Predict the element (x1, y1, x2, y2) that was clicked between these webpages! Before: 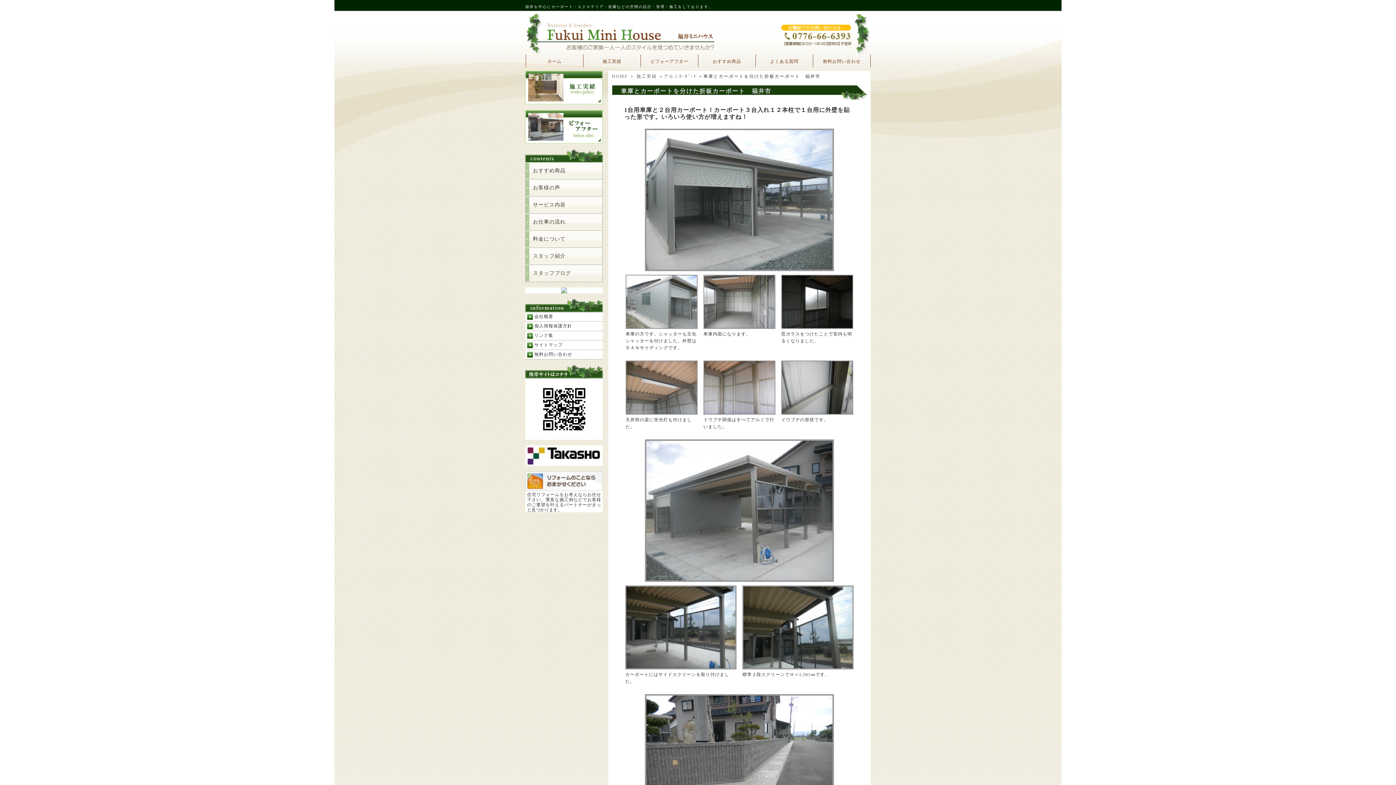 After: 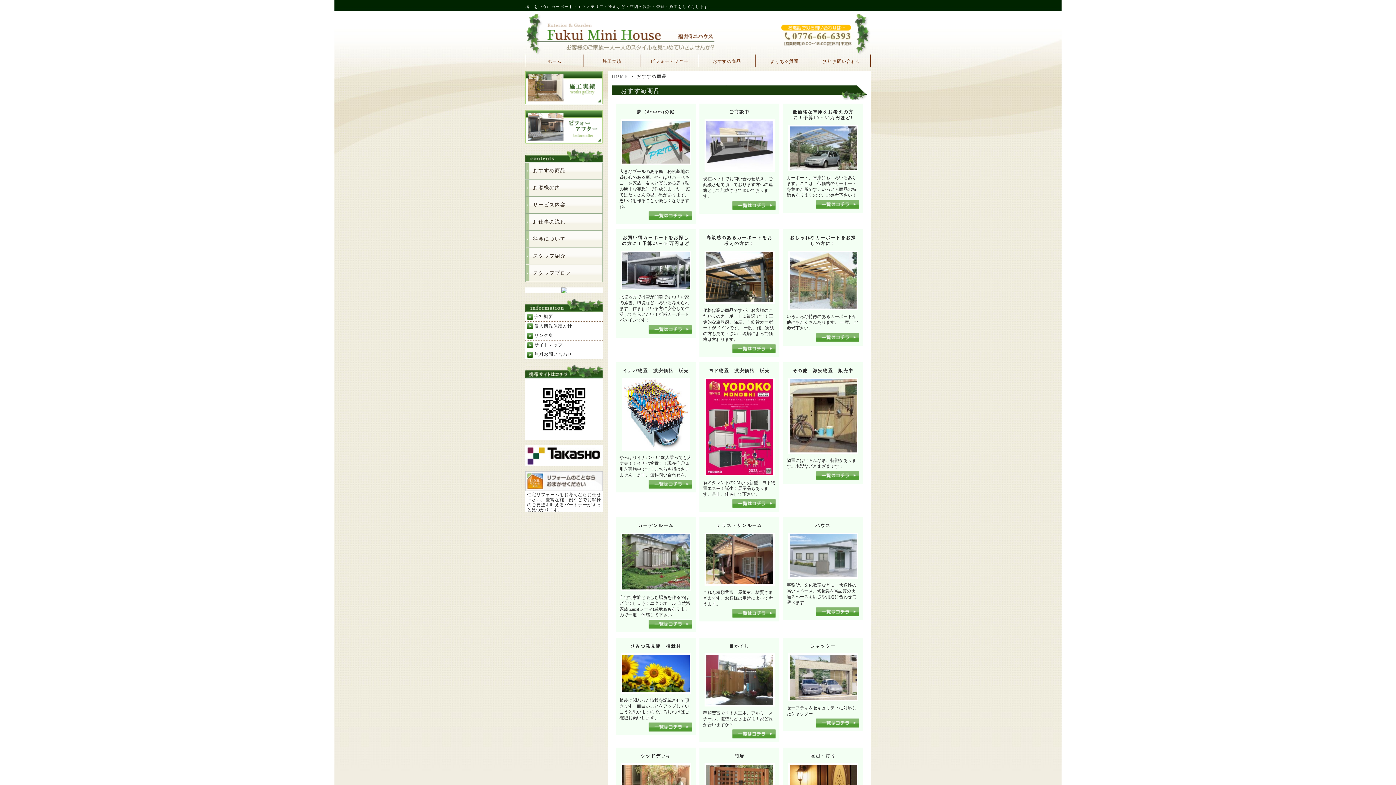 Action: bbox: (525, 162, 602, 179) label: おすすめ商品